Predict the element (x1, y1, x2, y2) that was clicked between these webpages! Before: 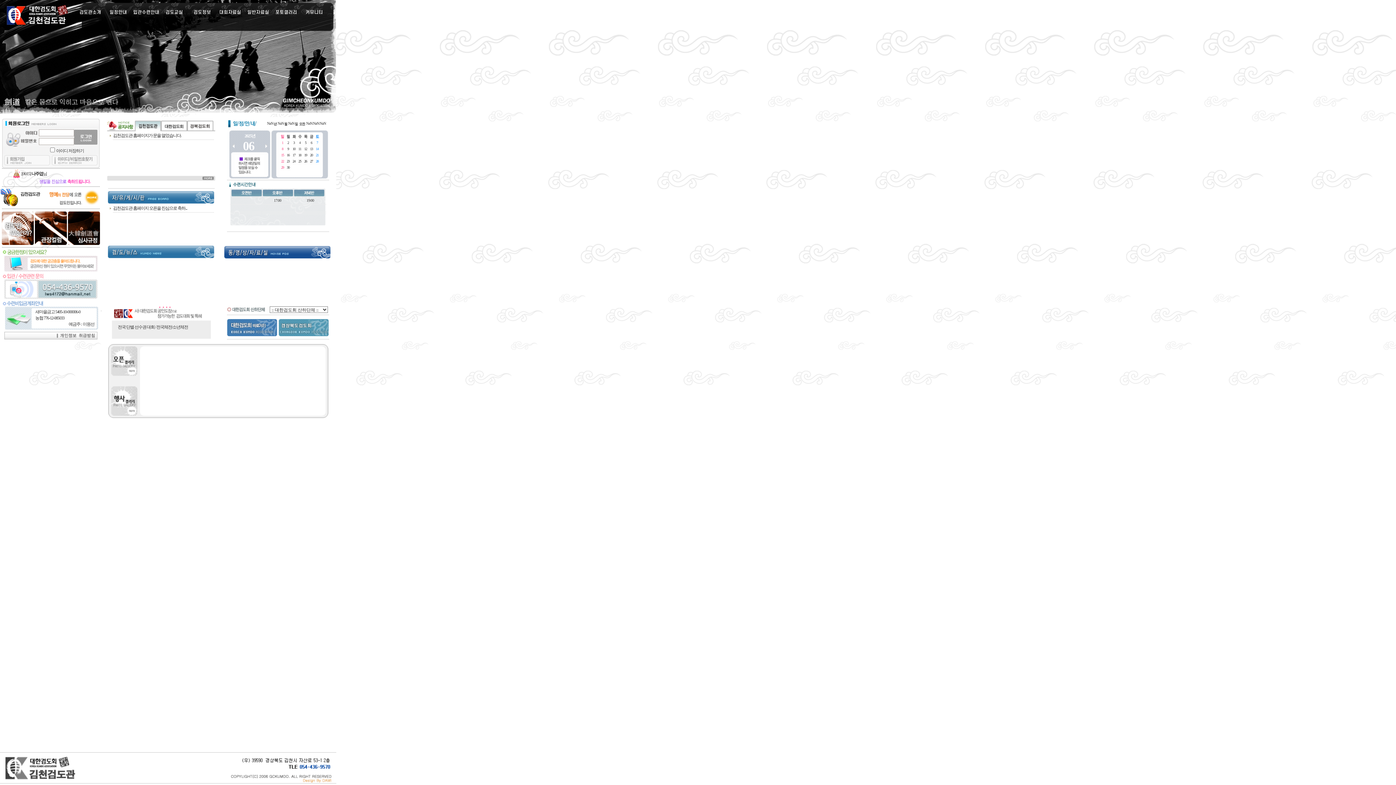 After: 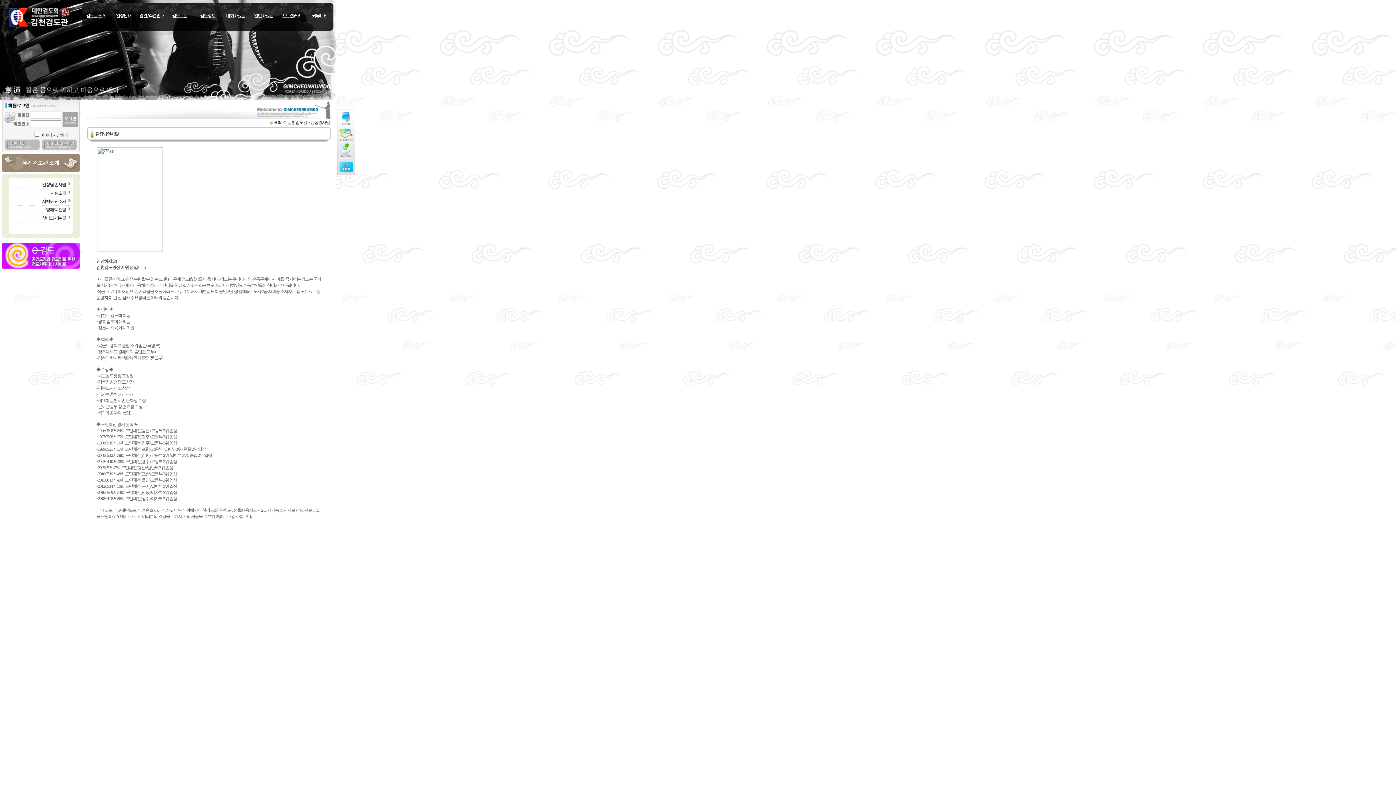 Action: label: 검도관소개 bbox: (79, 9, 101, 15)